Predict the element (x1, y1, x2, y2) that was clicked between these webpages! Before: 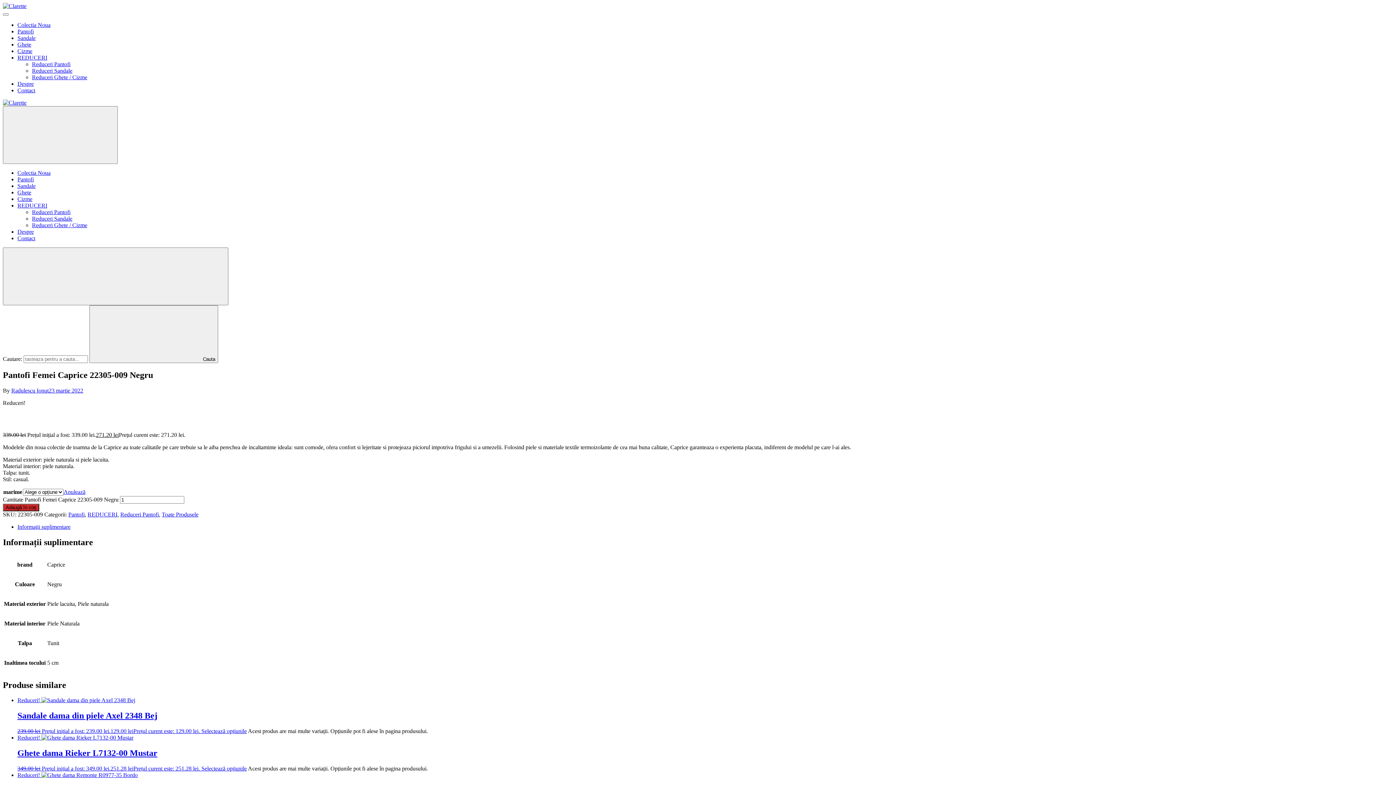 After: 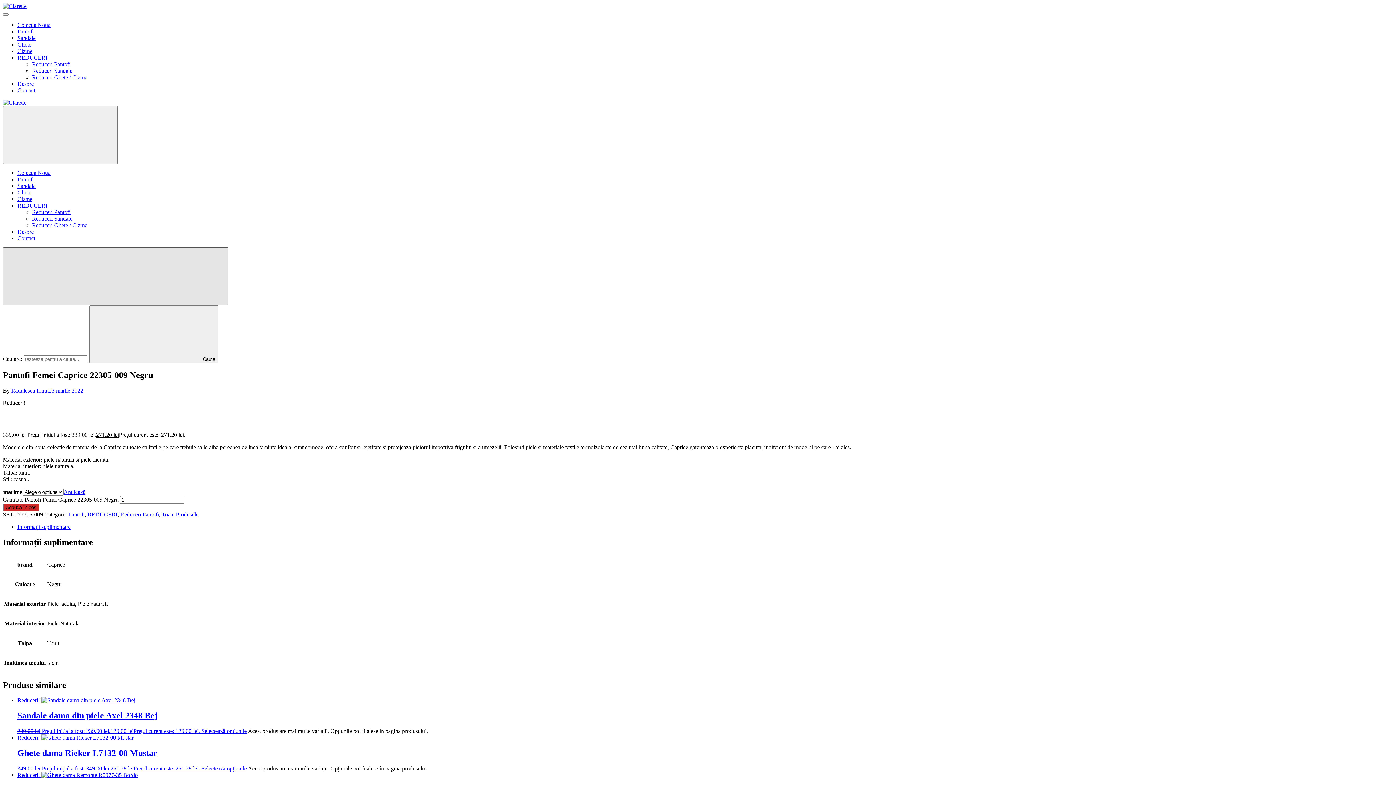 Action: bbox: (2, 247, 228, 305) label:  